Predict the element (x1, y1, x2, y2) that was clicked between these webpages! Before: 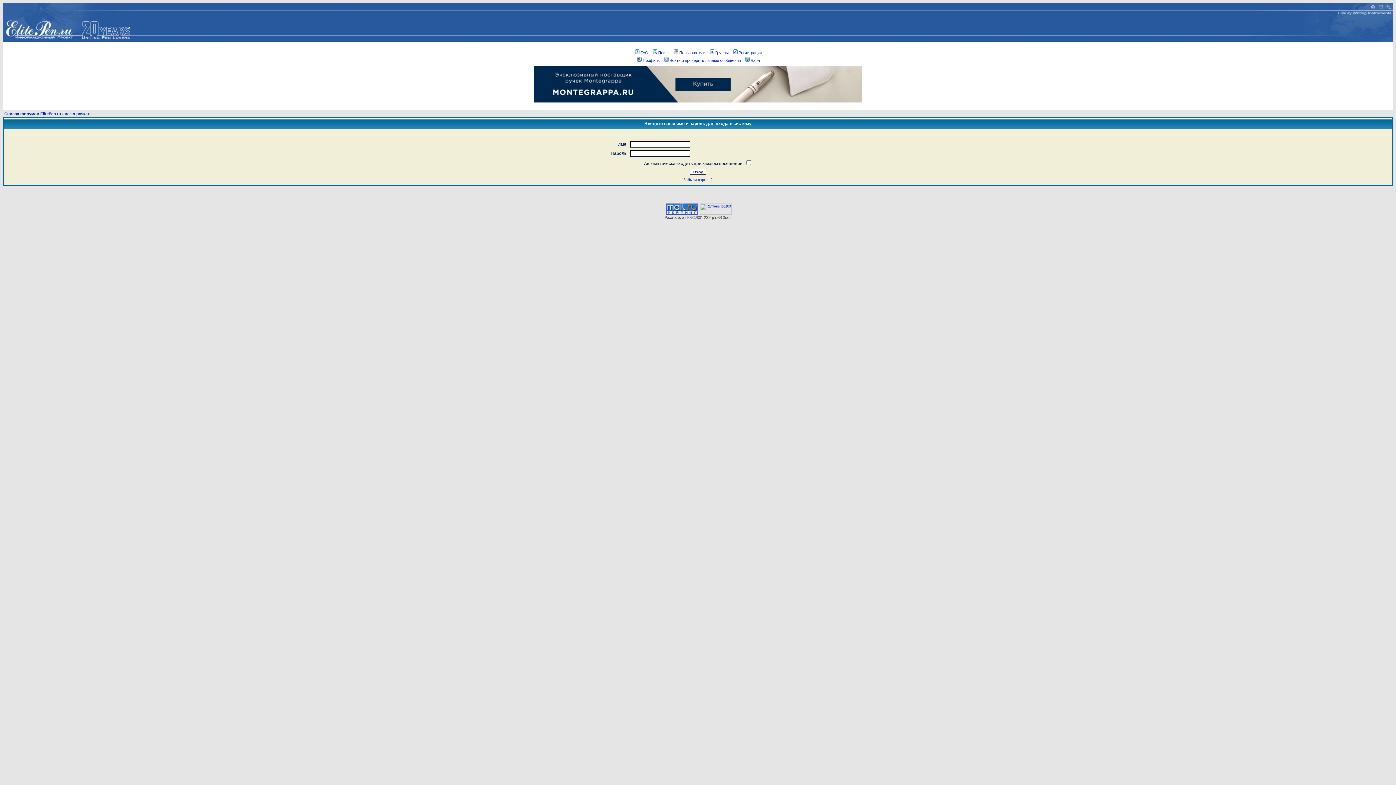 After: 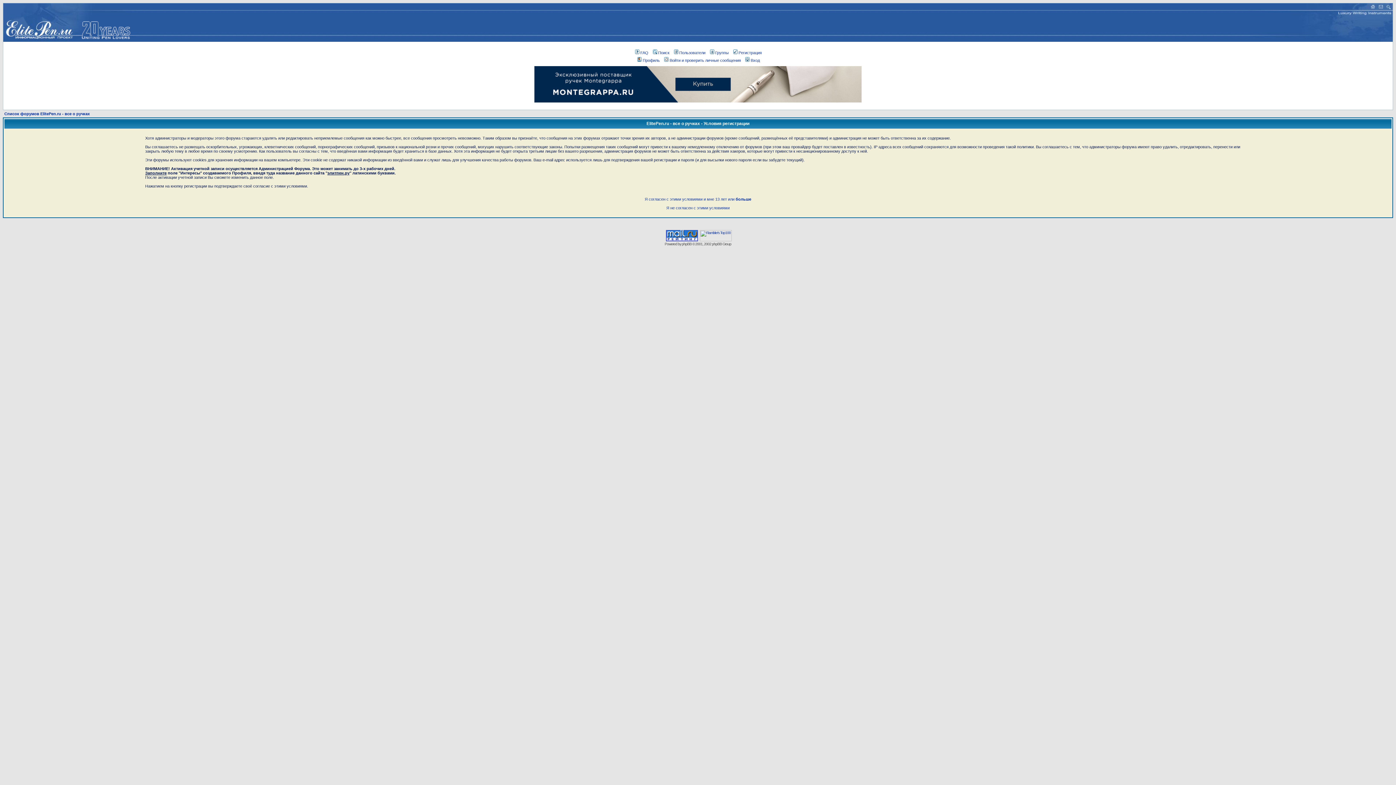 Action: bbox: (732, 50, 762, 54) label: Регистрация